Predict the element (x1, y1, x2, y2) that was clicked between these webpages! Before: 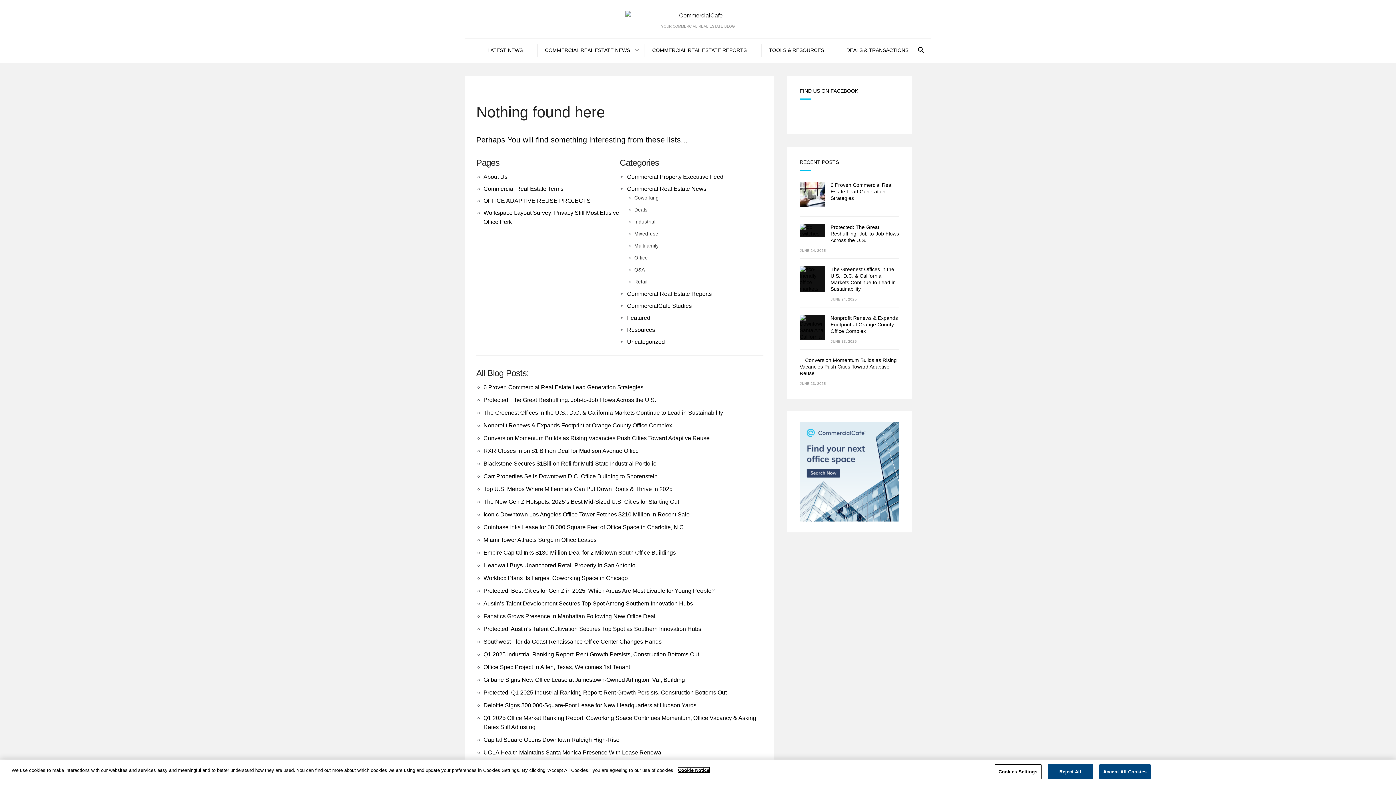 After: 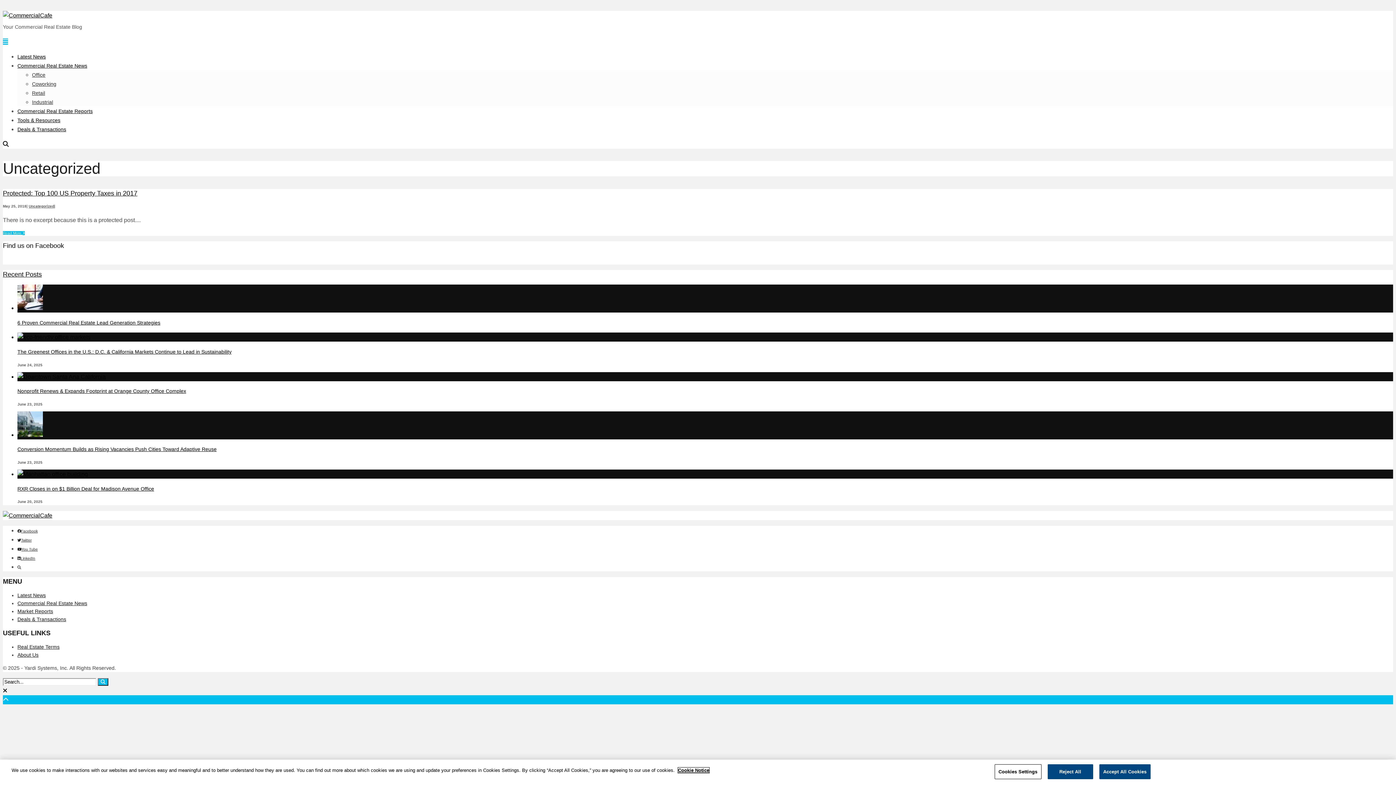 Action: label: Uncategorized bbox: (627, 338, 665, 345)